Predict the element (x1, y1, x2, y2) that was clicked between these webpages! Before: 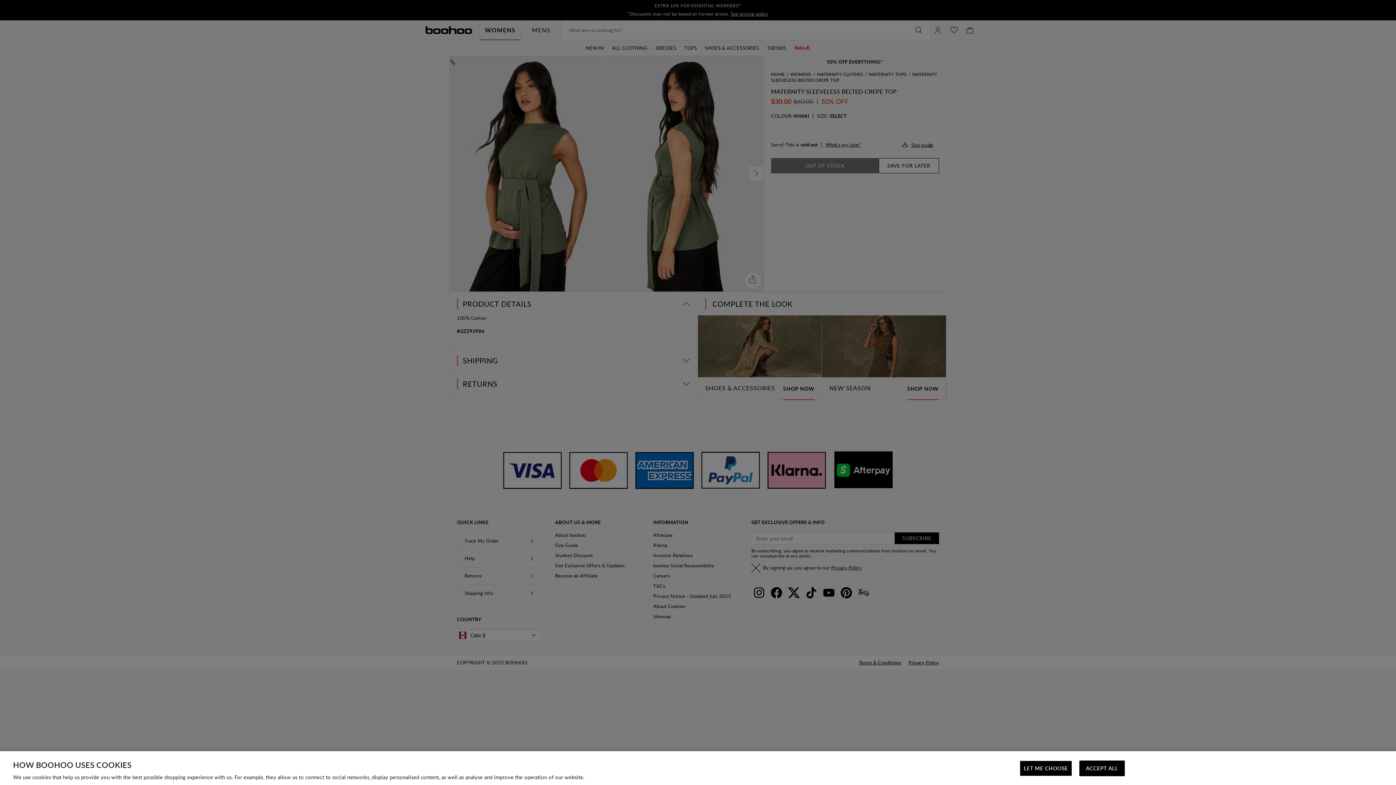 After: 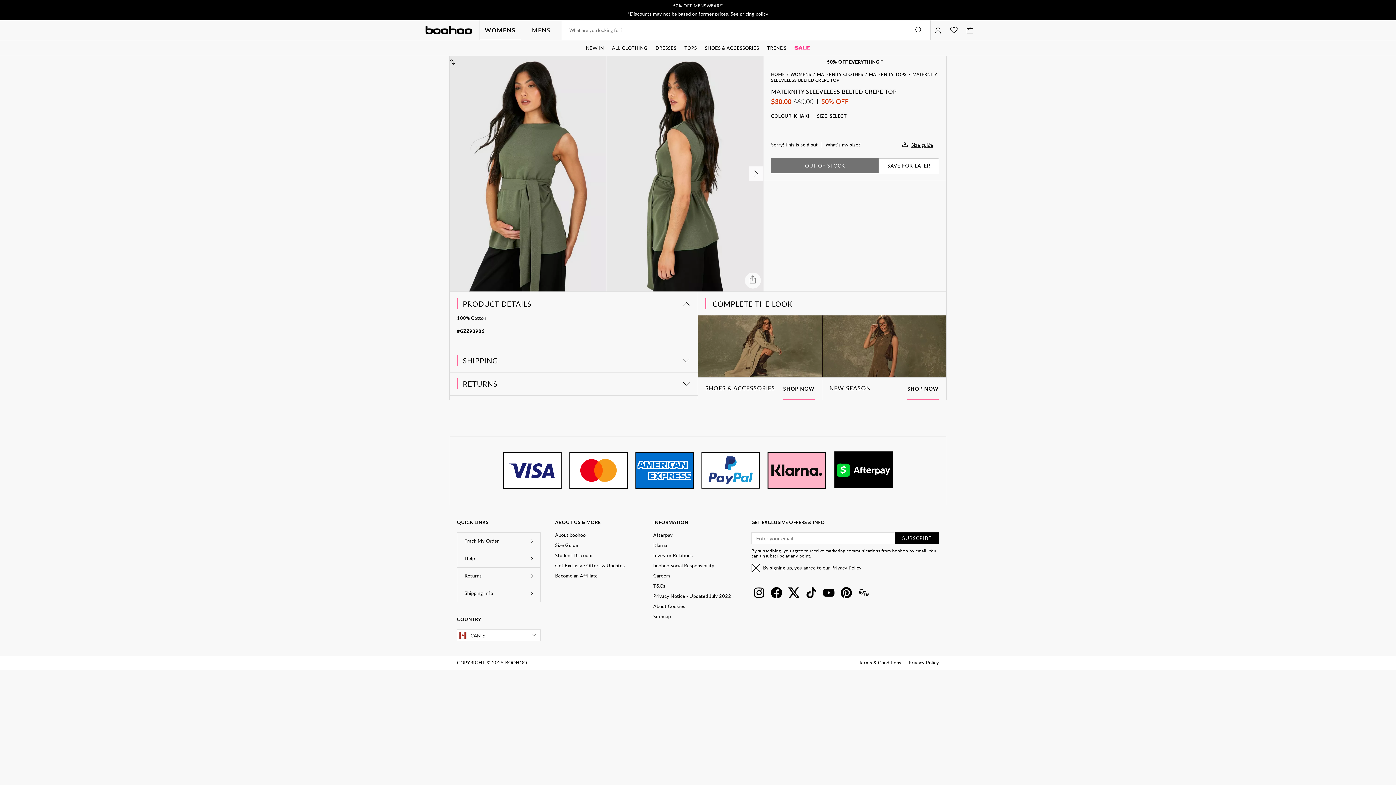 Action: label: ACCEPT ALL bbox: (1079, 761, 1125, 776)